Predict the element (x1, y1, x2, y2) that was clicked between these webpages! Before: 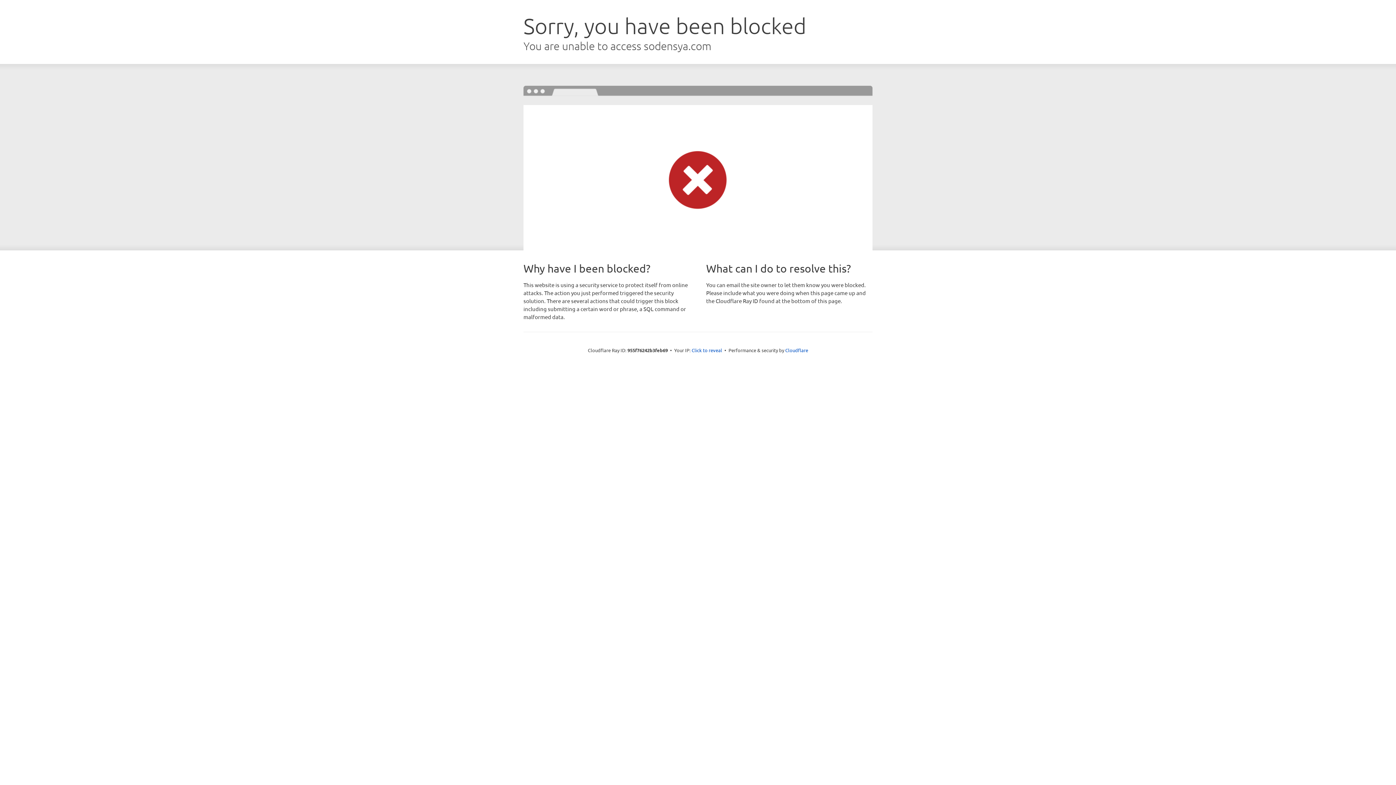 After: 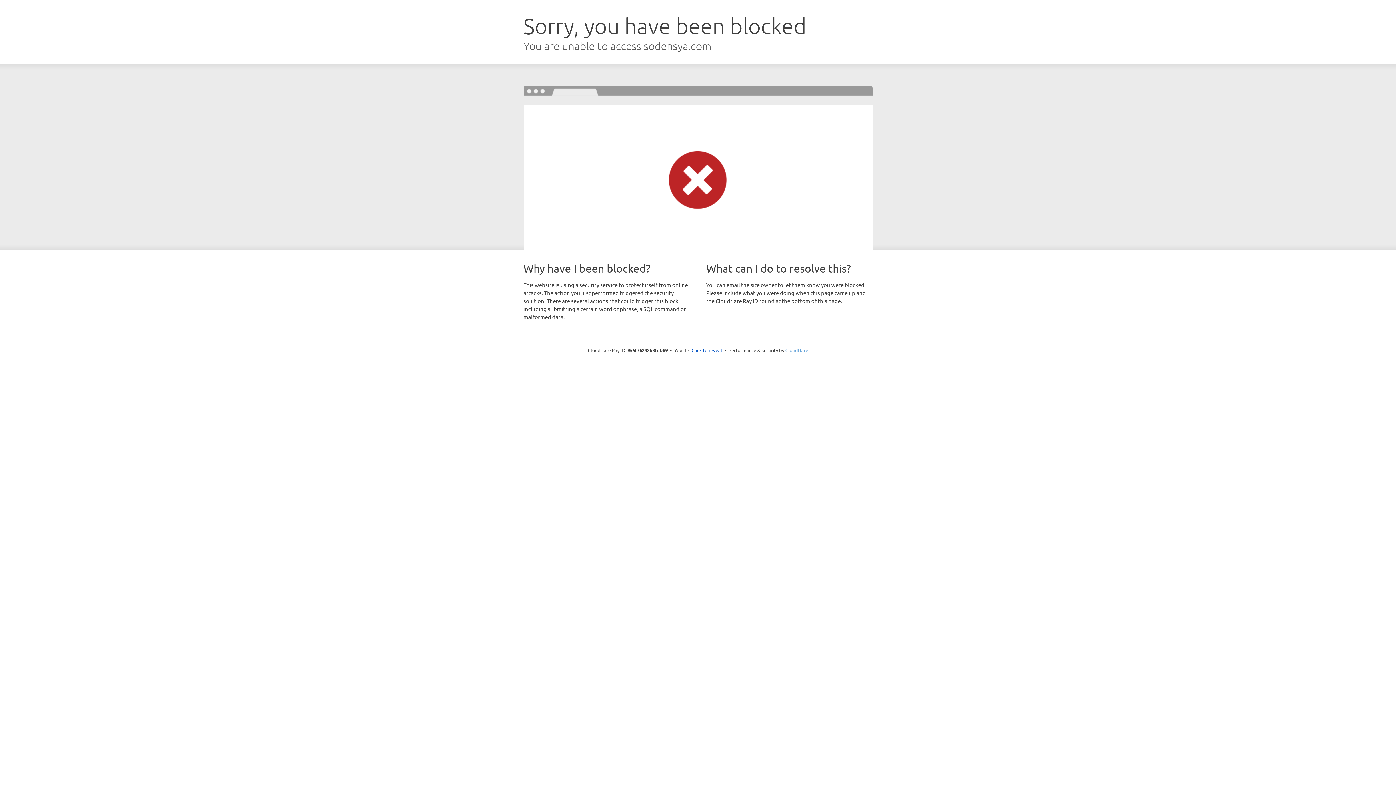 Action: label: Cloudflare bbox: (785, 347, 808, 353)